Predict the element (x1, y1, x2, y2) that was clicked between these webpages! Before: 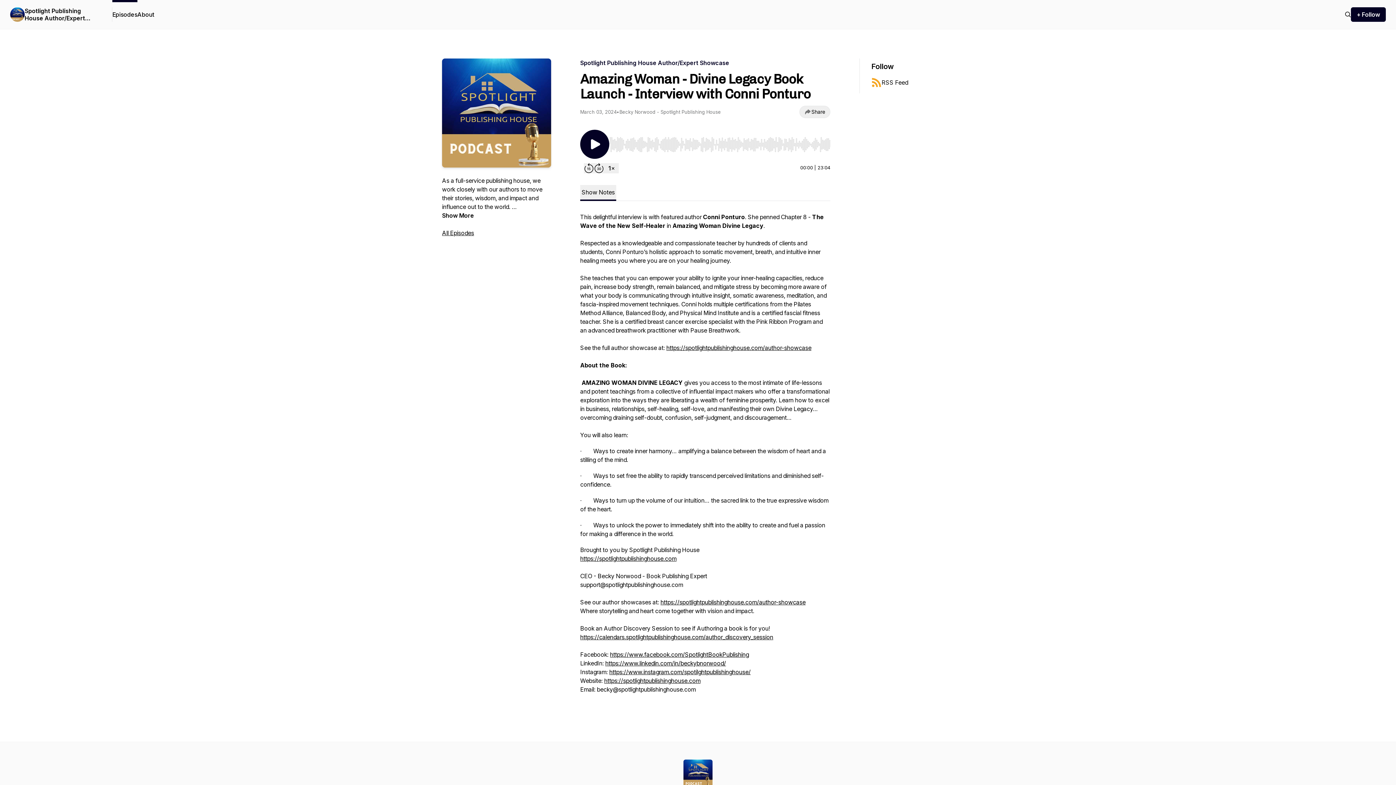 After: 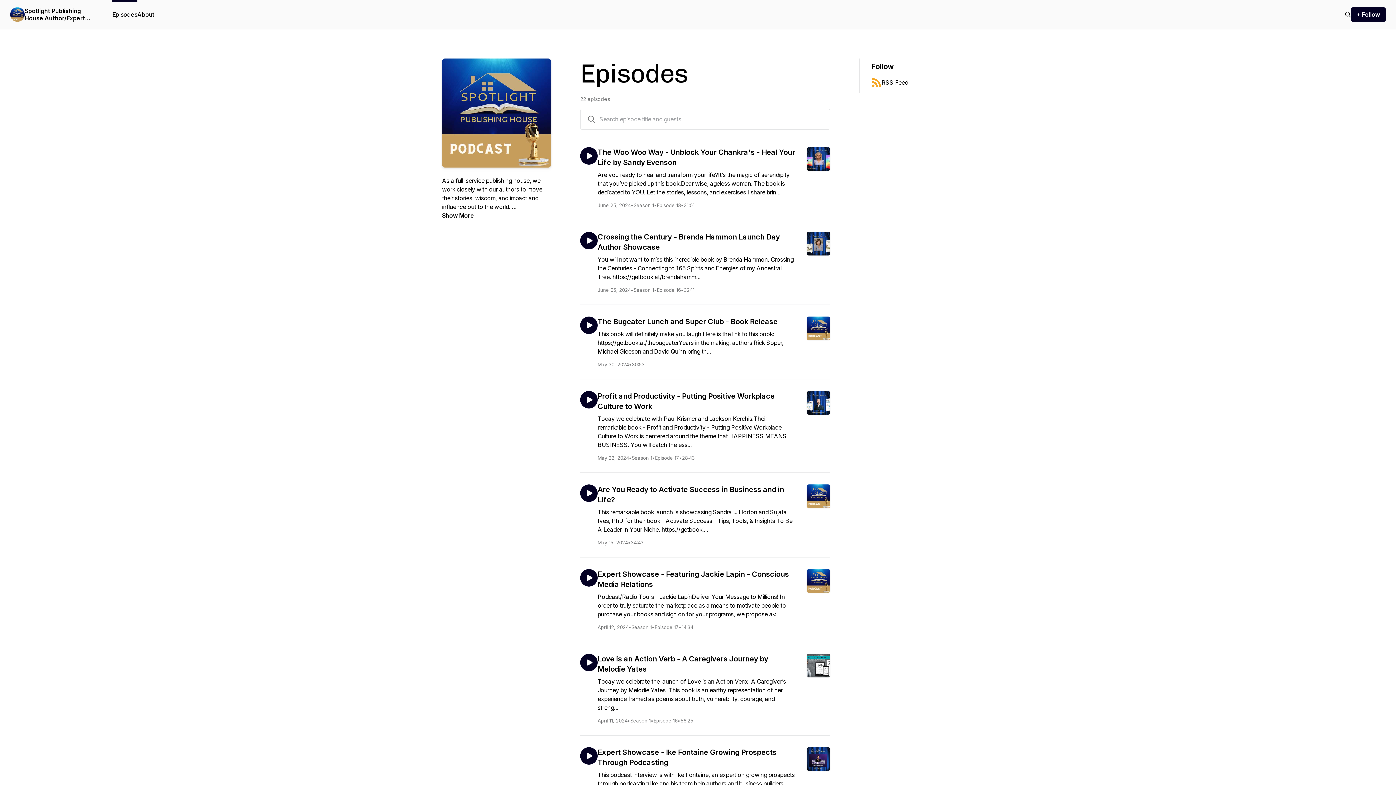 Action: bbox: (1345, 10, 1351, 18)